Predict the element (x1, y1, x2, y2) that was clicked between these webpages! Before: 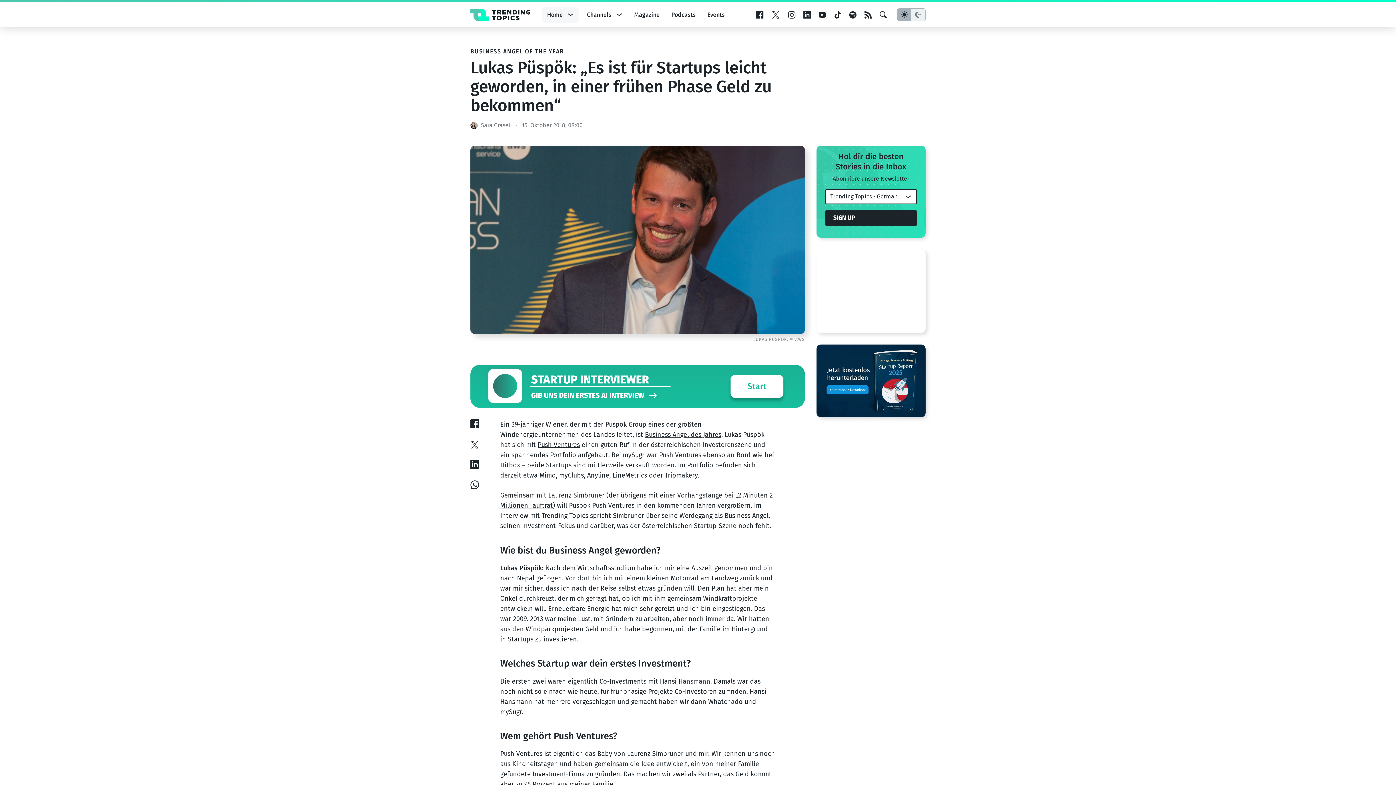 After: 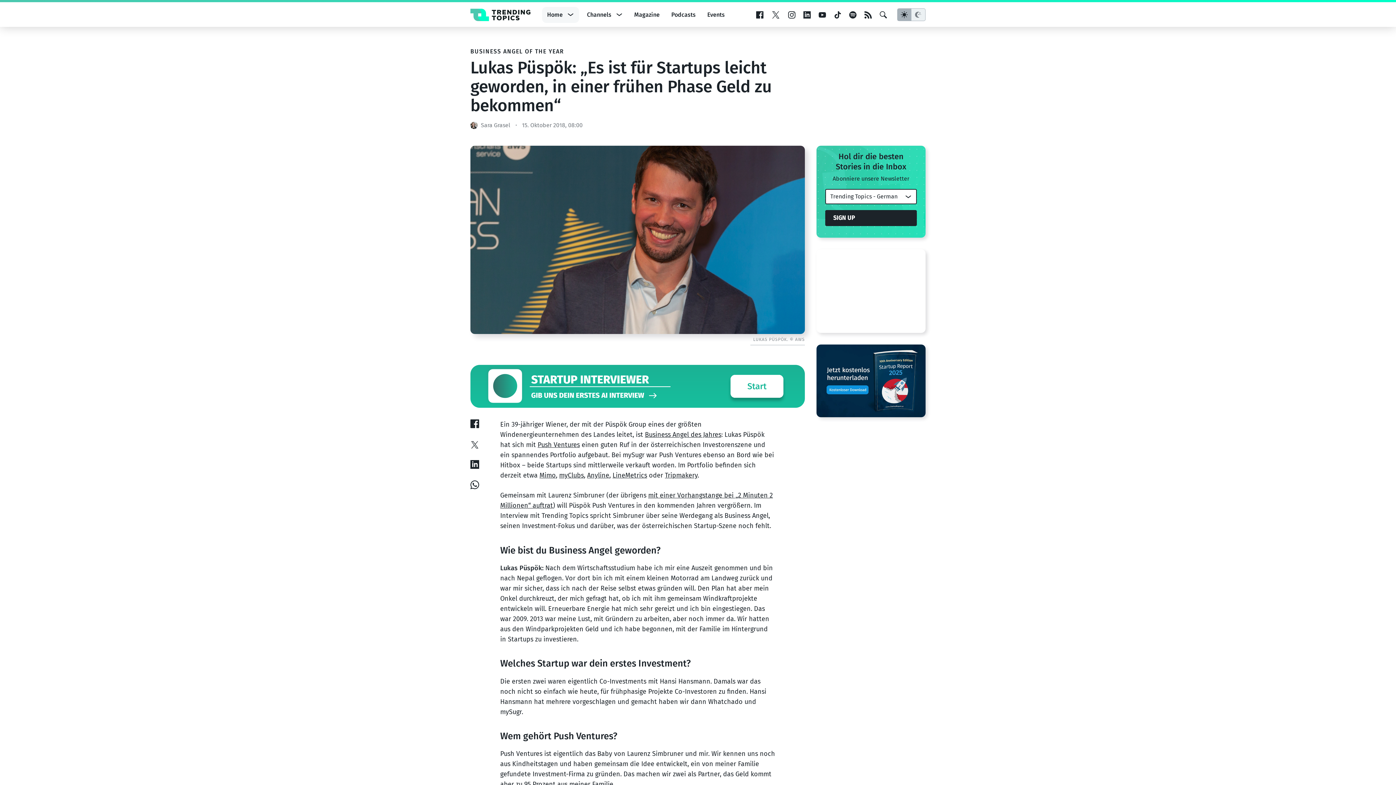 Action: bbox: (470, 365, 805, 408)